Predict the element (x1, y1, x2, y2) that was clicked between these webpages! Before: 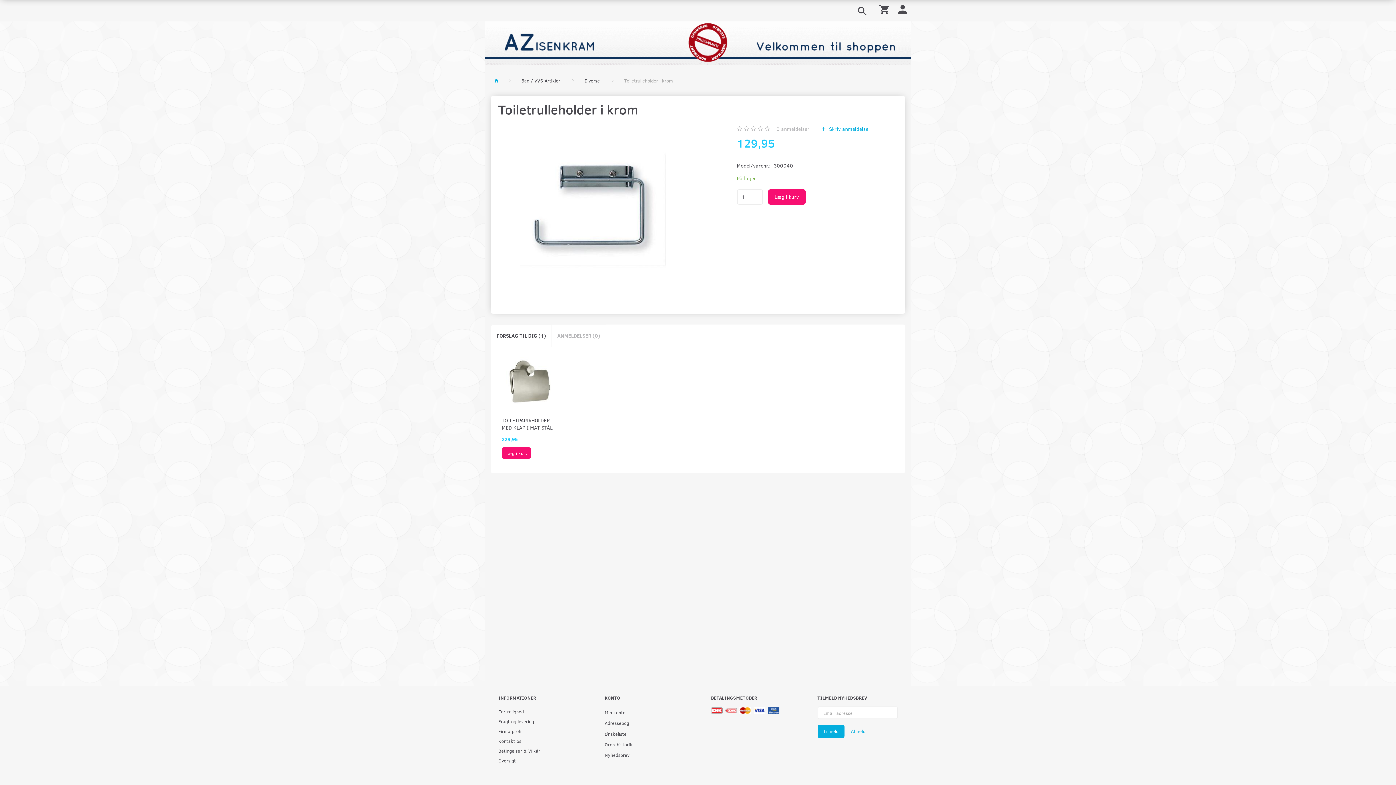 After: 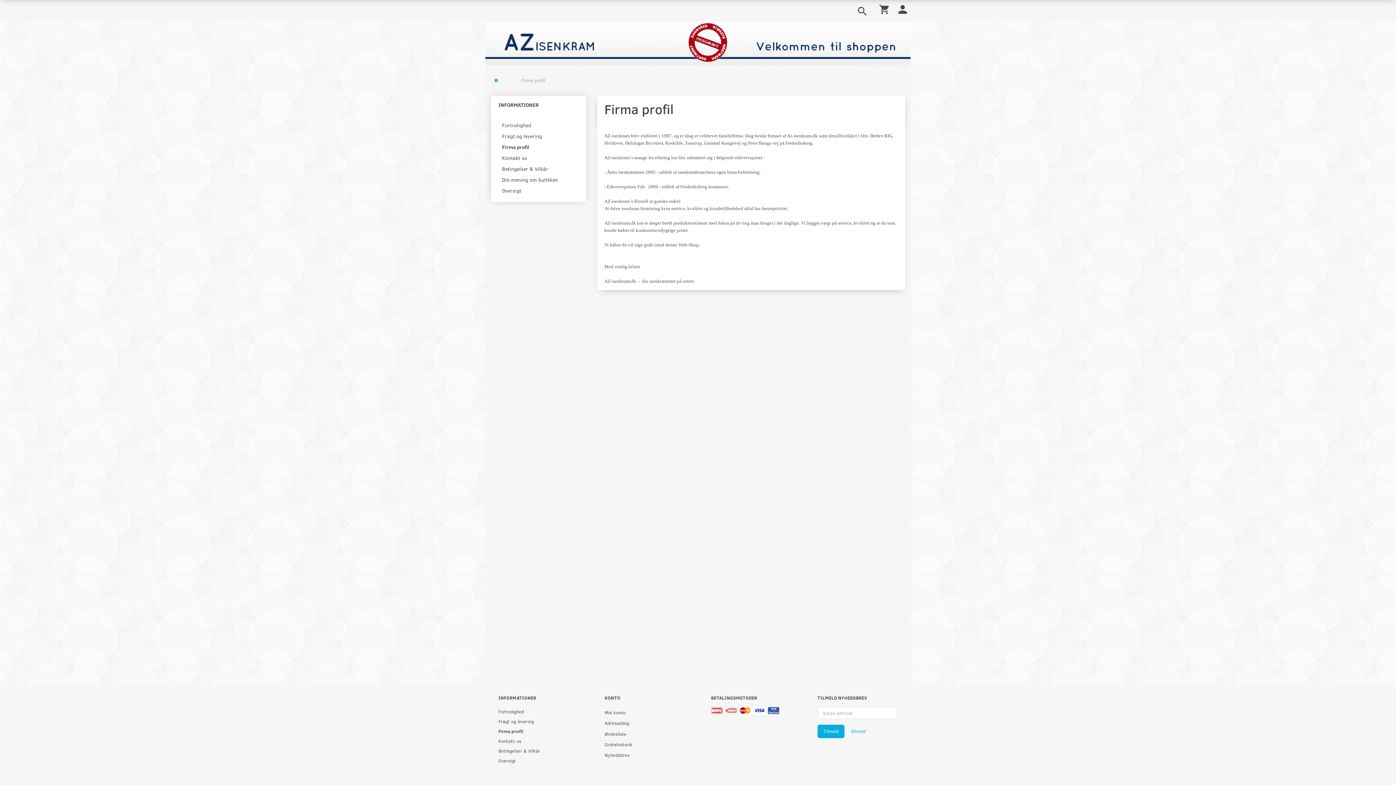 Action: bbox: (494, 726, 575, 736) label: Firma profil